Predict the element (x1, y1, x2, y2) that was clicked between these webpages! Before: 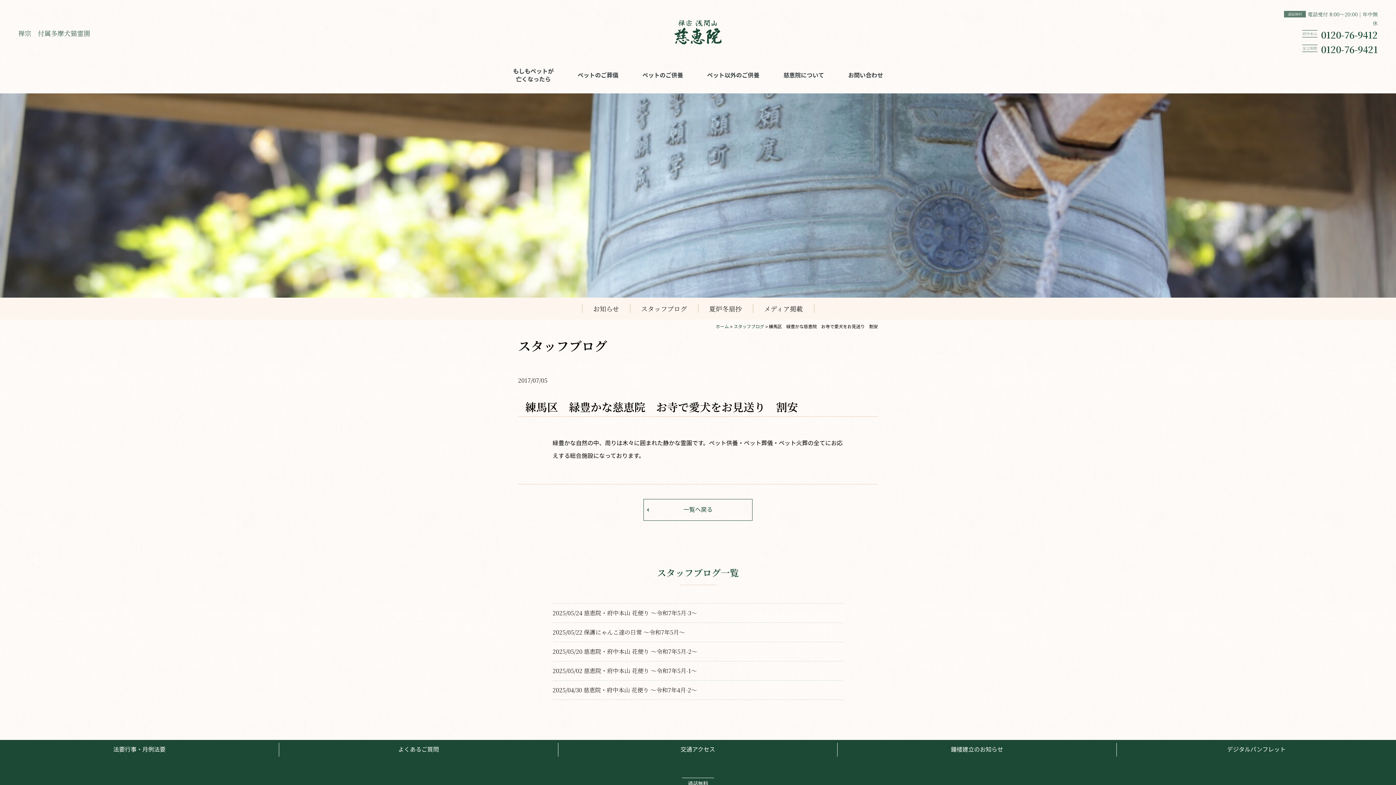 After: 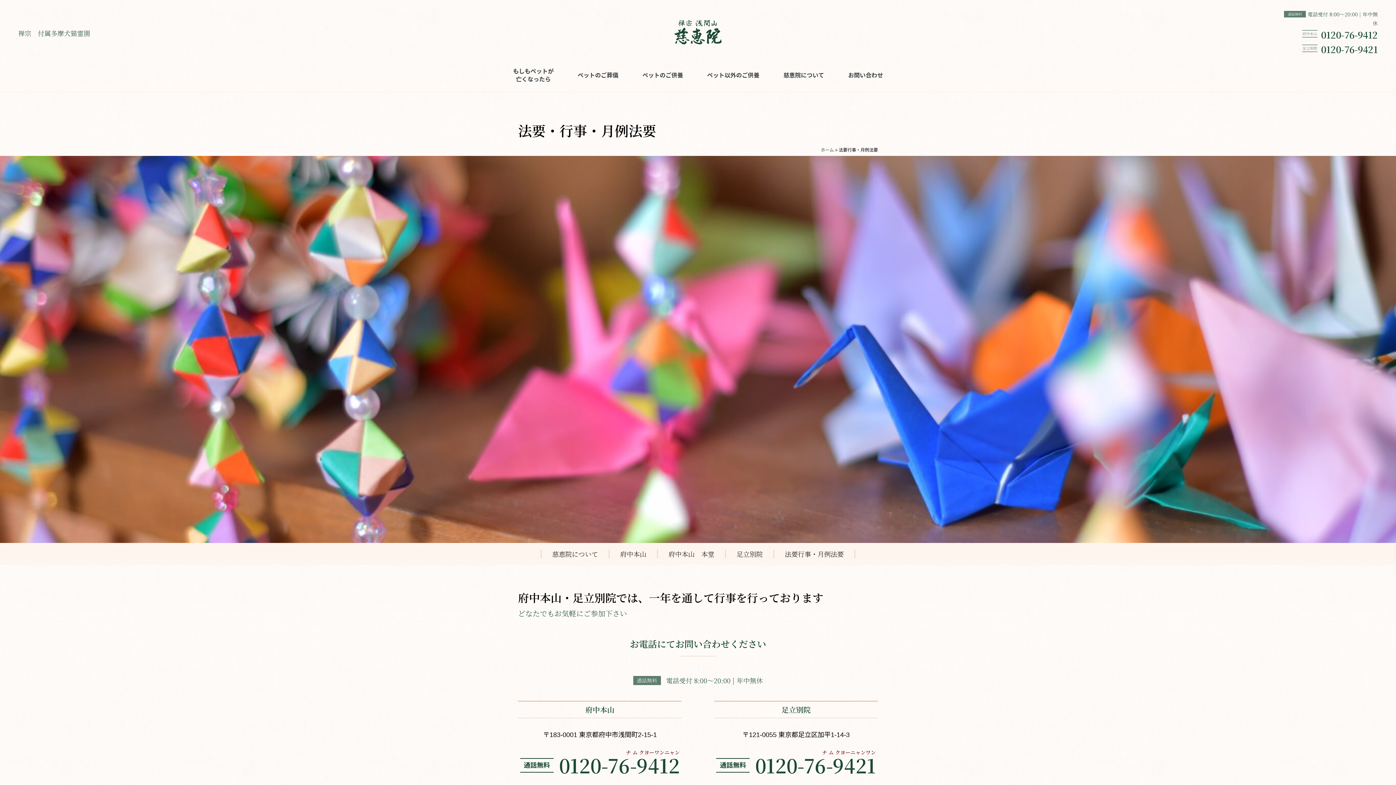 Action: label: 法要行事・月例法要 bbox: (0, 743, 279, 757)